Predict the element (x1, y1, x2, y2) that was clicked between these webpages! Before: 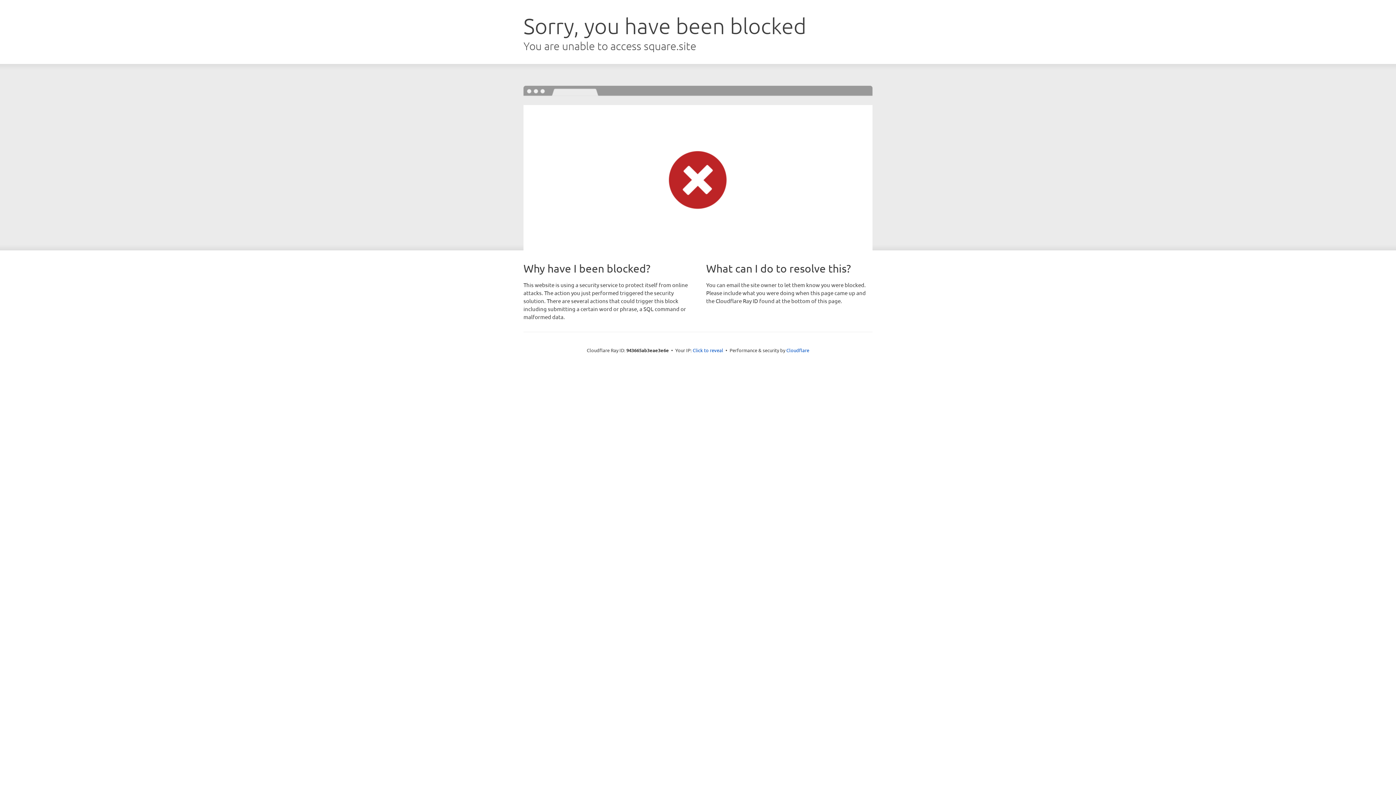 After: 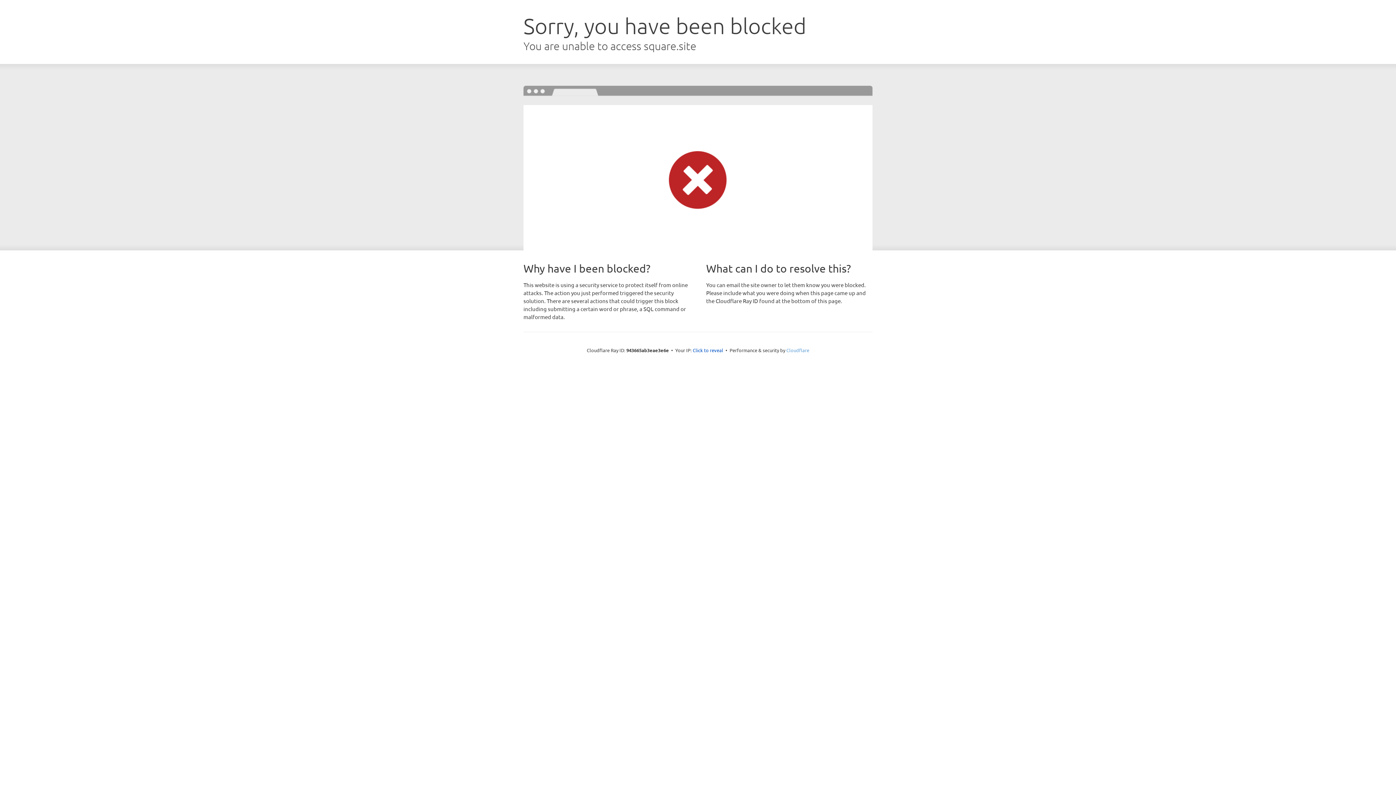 Action: bbox: (786, 347, 809, 353) label: Cloudflare